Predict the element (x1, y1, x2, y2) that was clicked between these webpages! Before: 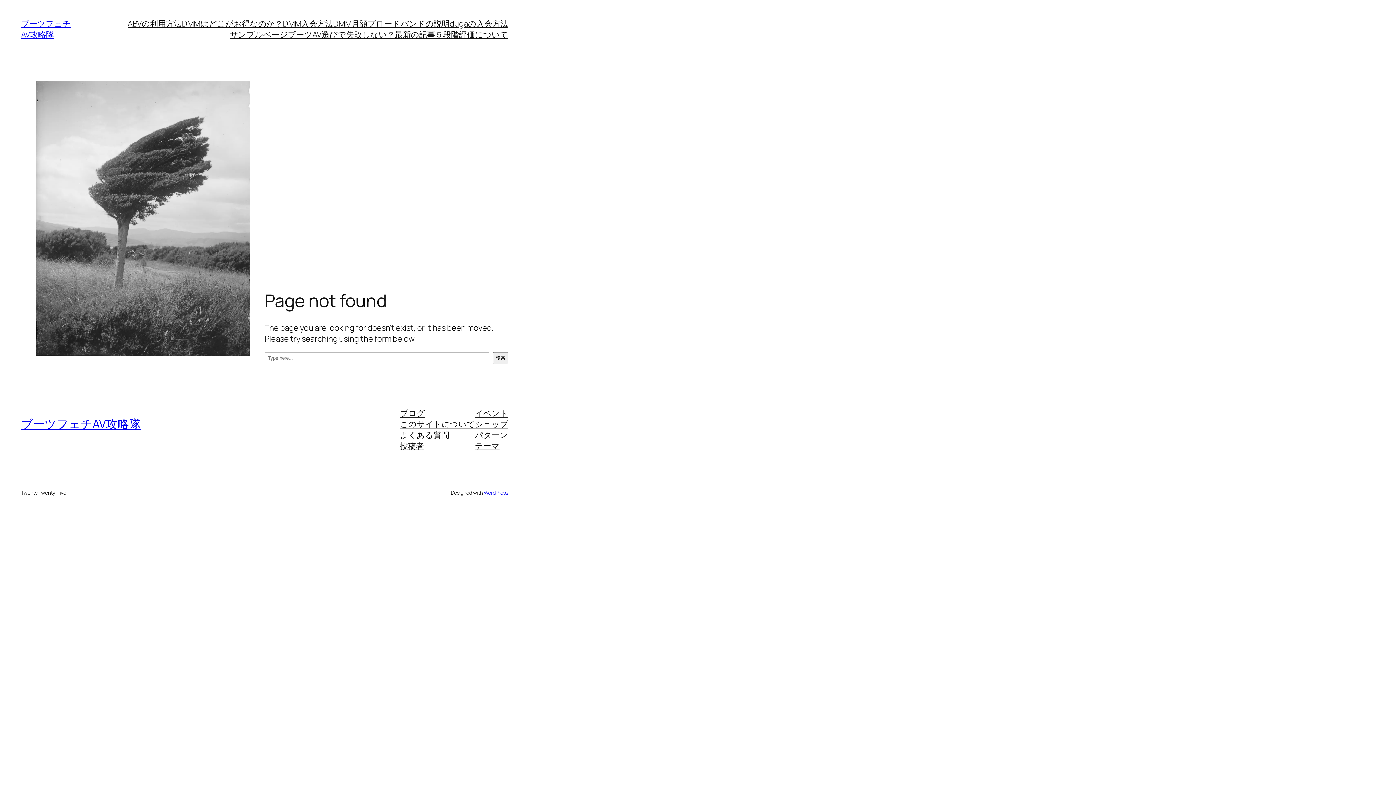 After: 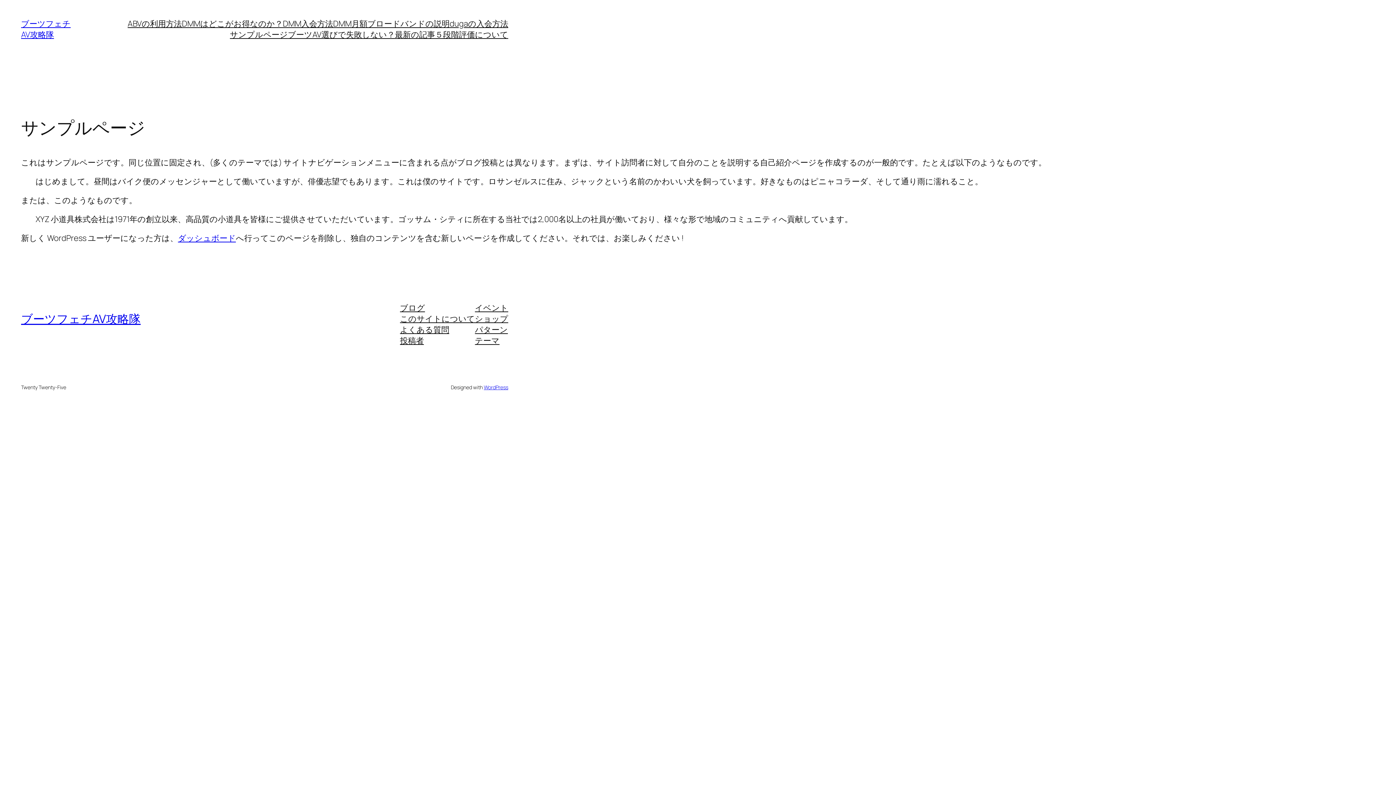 Action: bbox: (229, 29, 287, 40) label: サンプルページ